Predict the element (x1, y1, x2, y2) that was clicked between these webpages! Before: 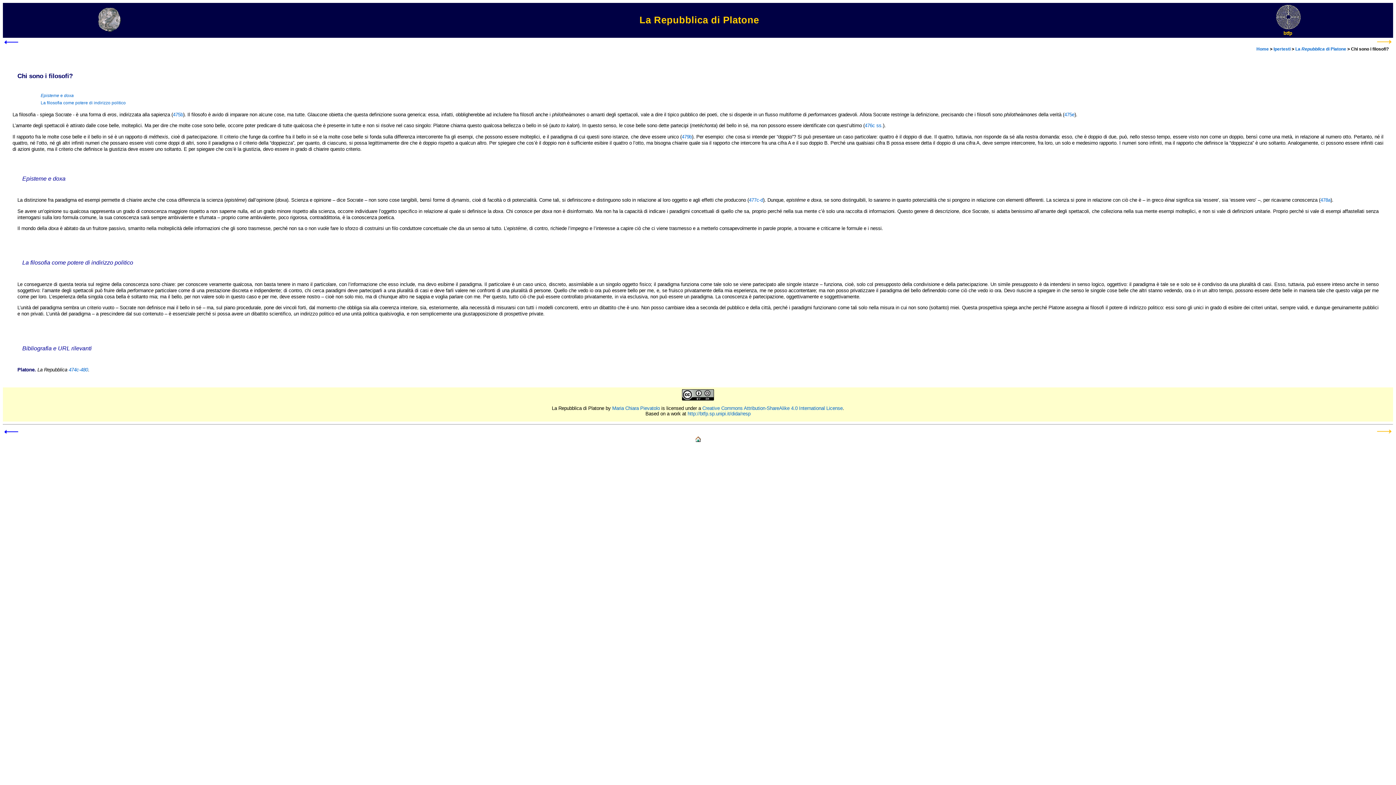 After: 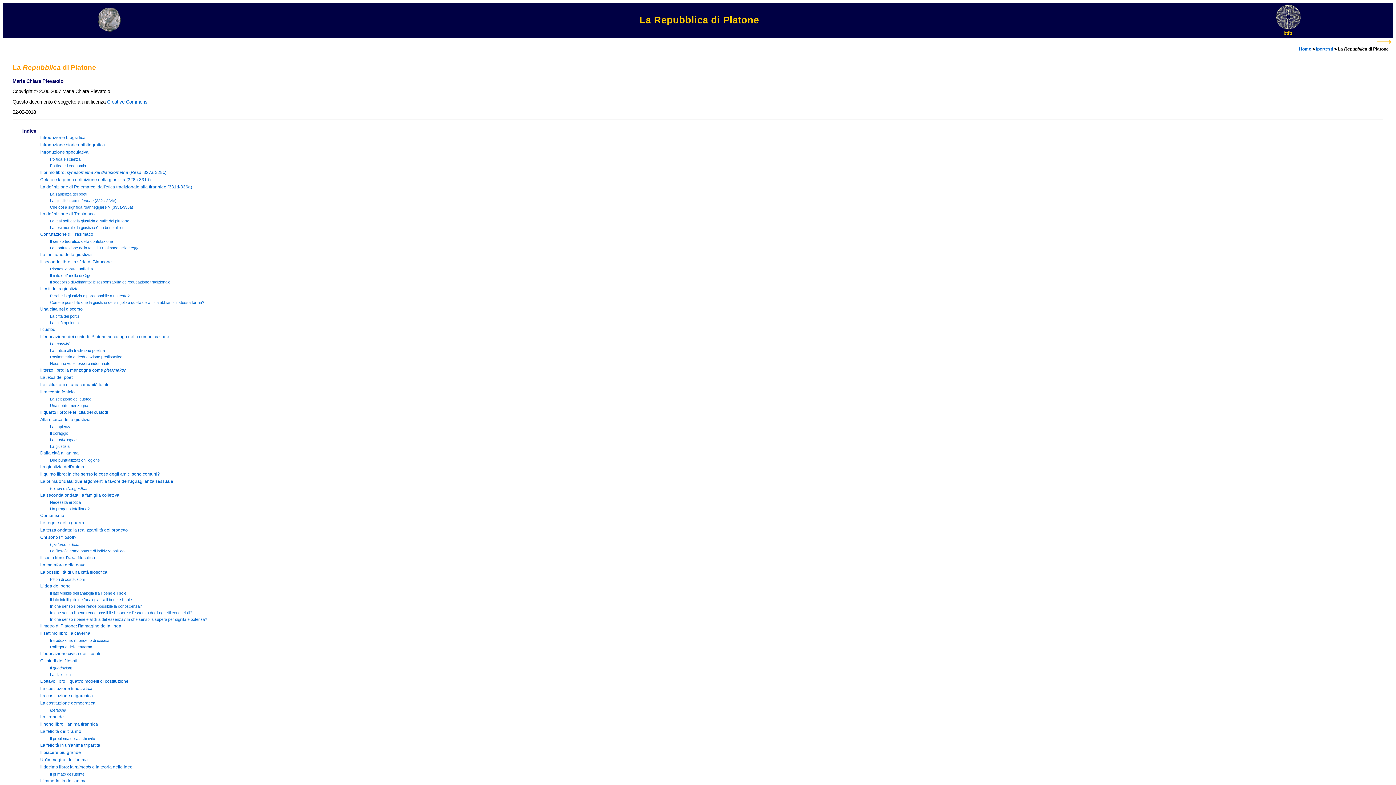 Action: label: http://btfp.sp.unipi.it/dida/resp bbox: (687, 411, 750, 416)